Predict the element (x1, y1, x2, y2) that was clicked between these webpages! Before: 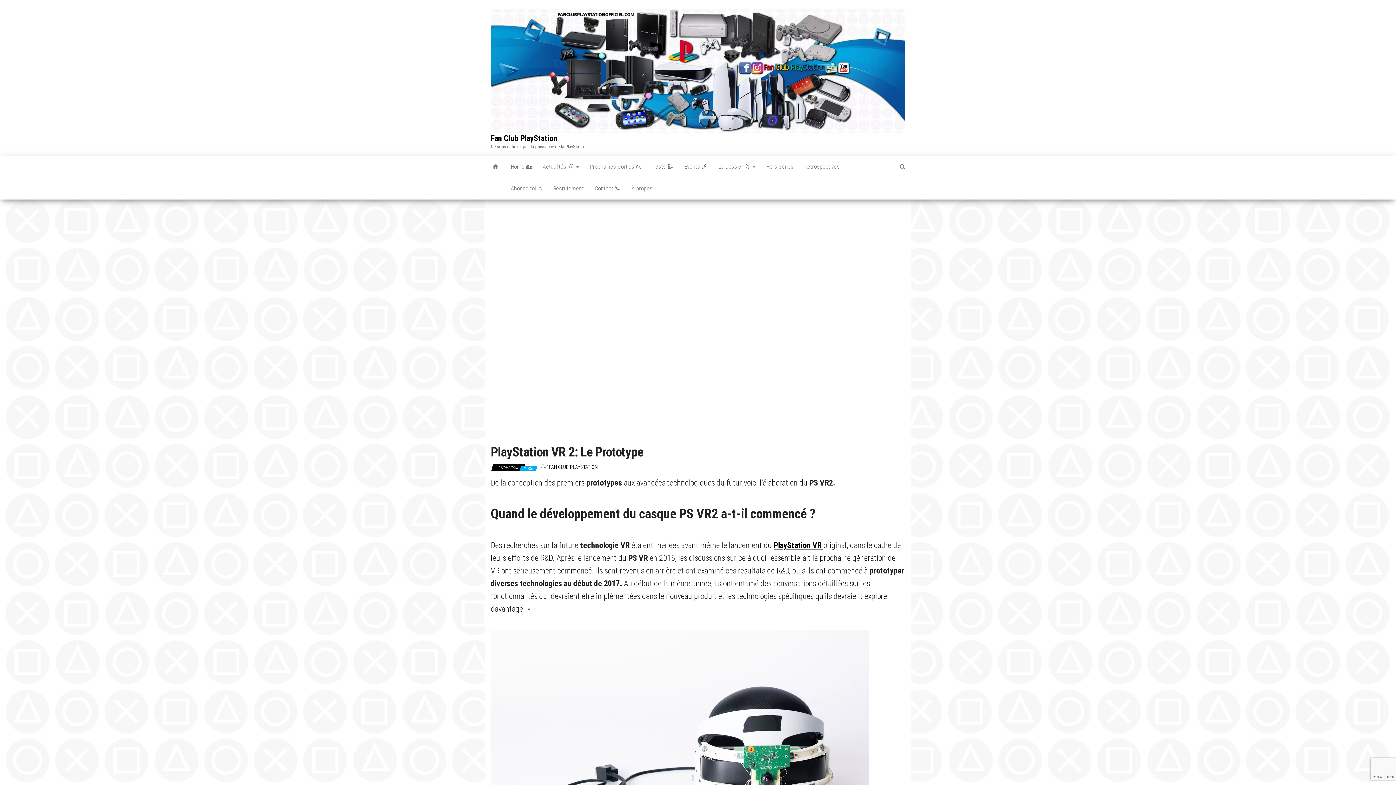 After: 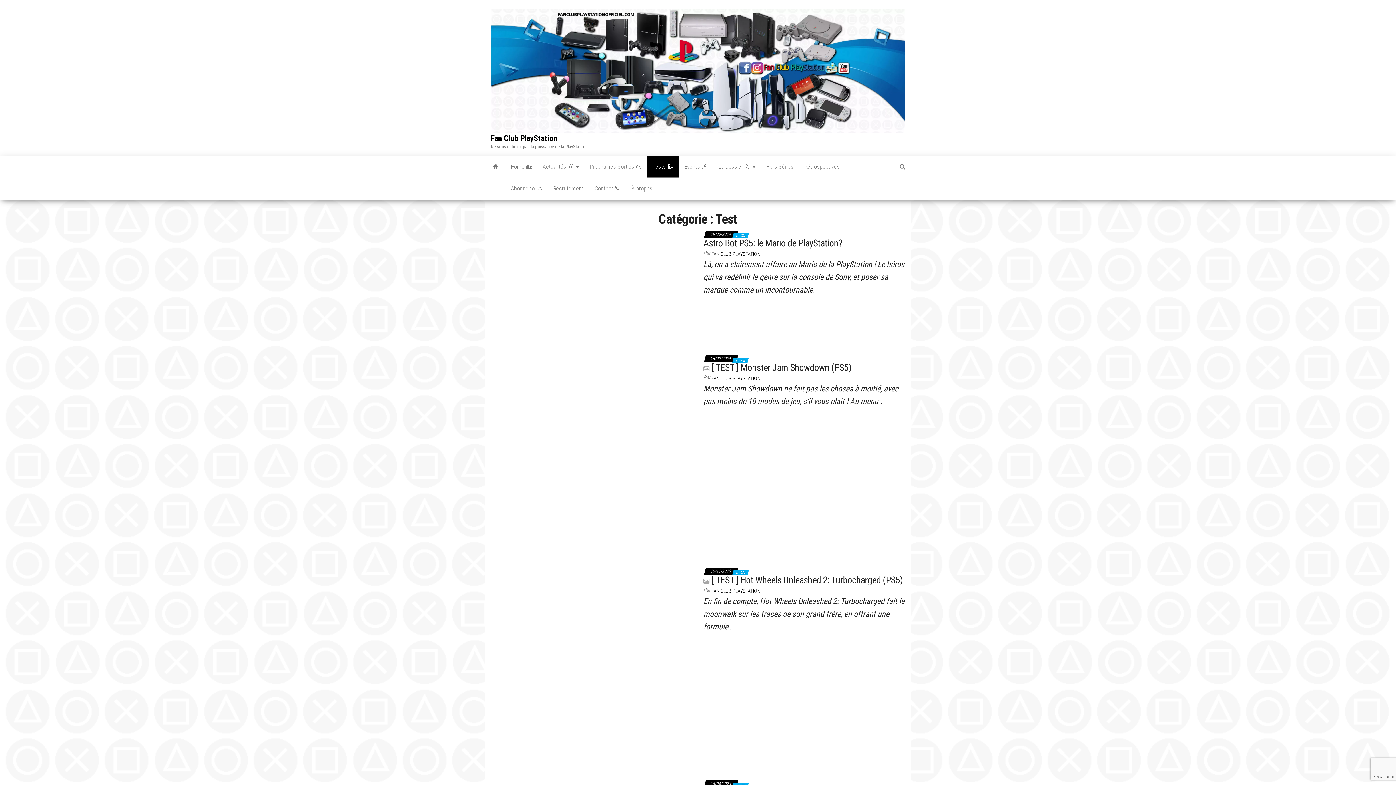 Action: label: Tests 📝 bbox: (647, 156, 678, 177)